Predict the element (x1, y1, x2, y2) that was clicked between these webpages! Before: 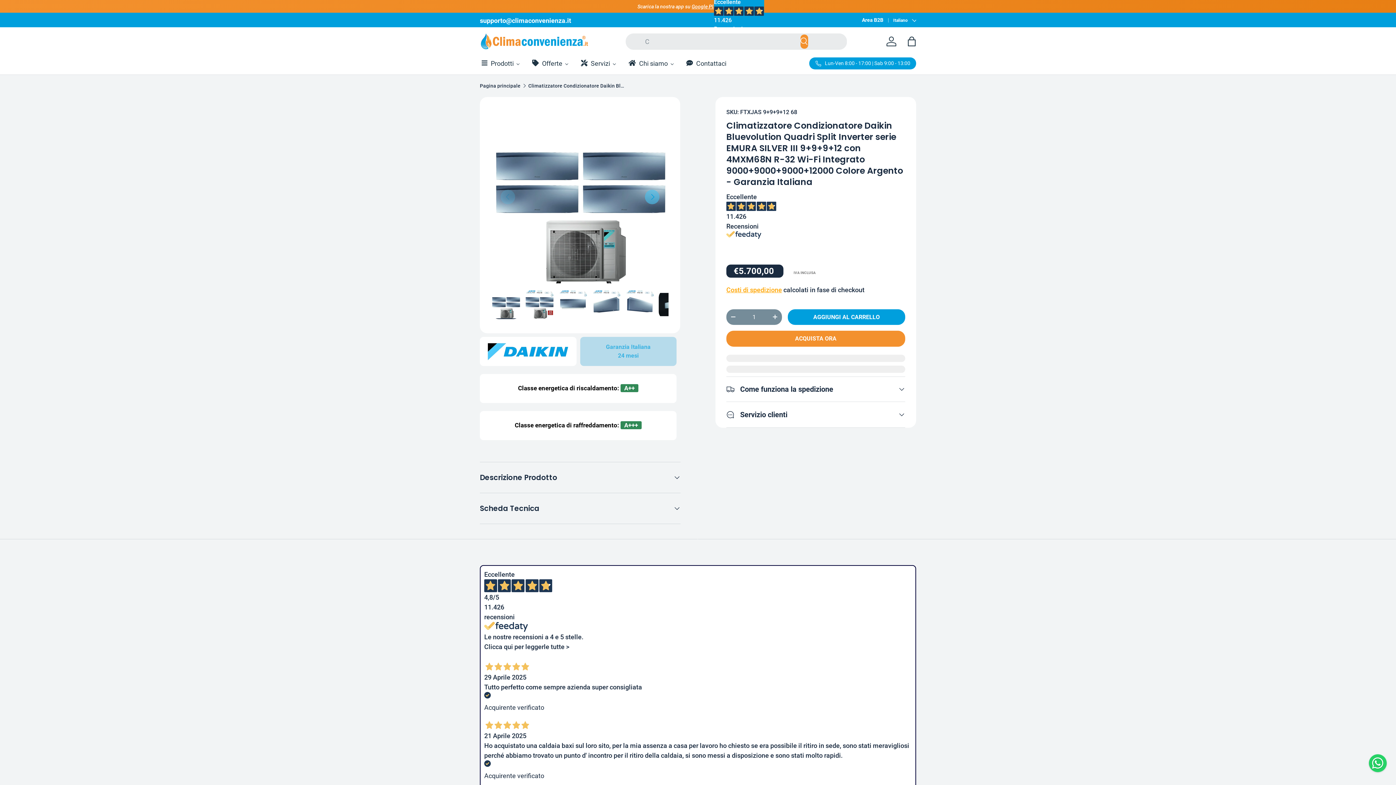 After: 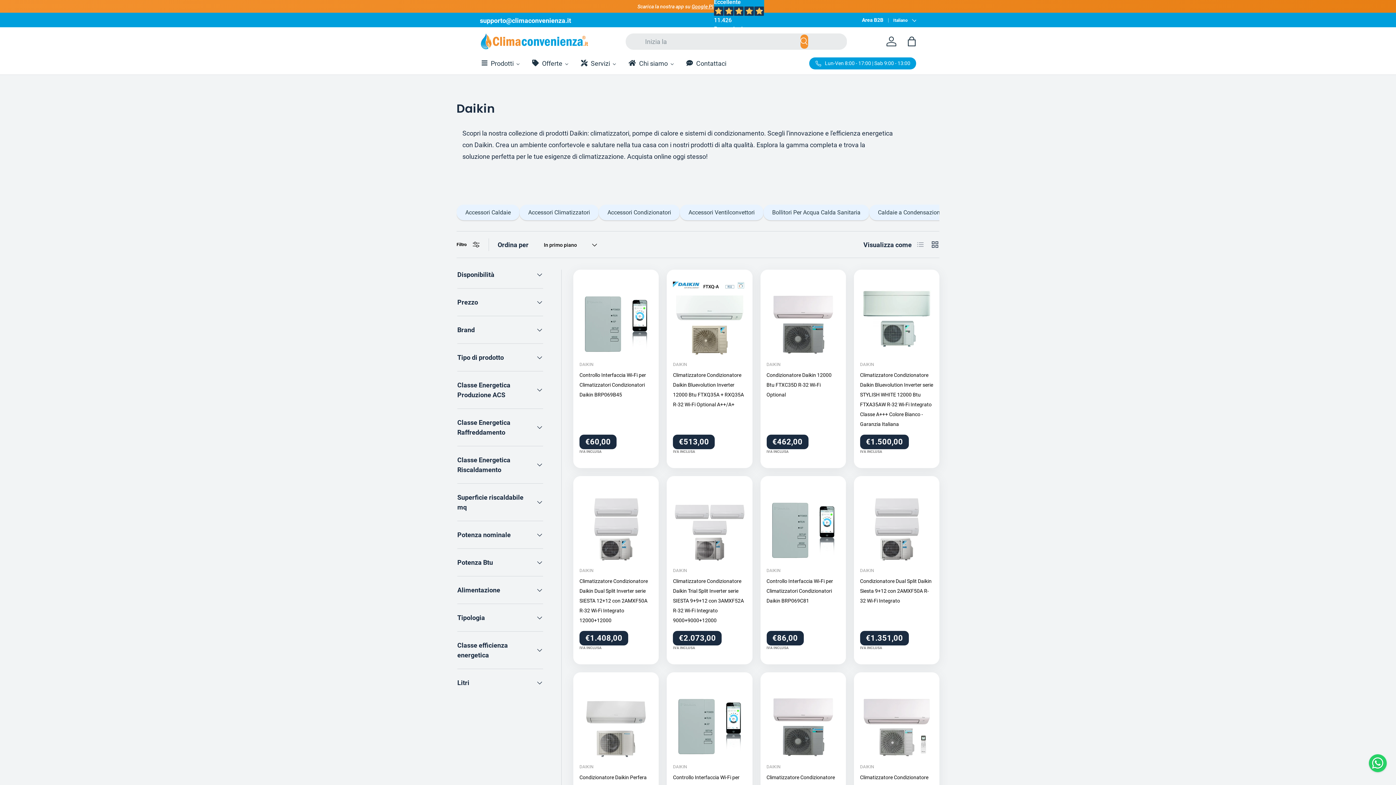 Action: bbox: (486, 342, 569, 360)